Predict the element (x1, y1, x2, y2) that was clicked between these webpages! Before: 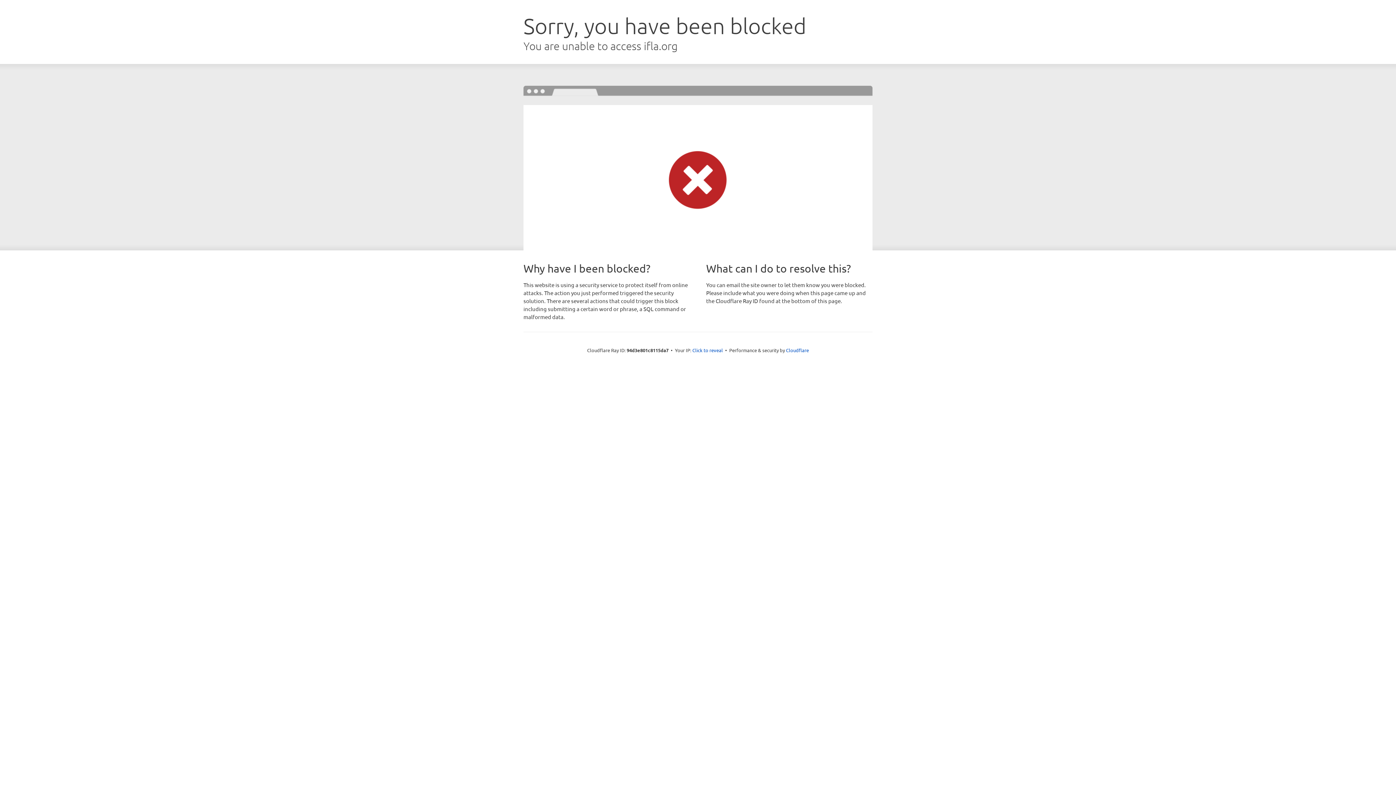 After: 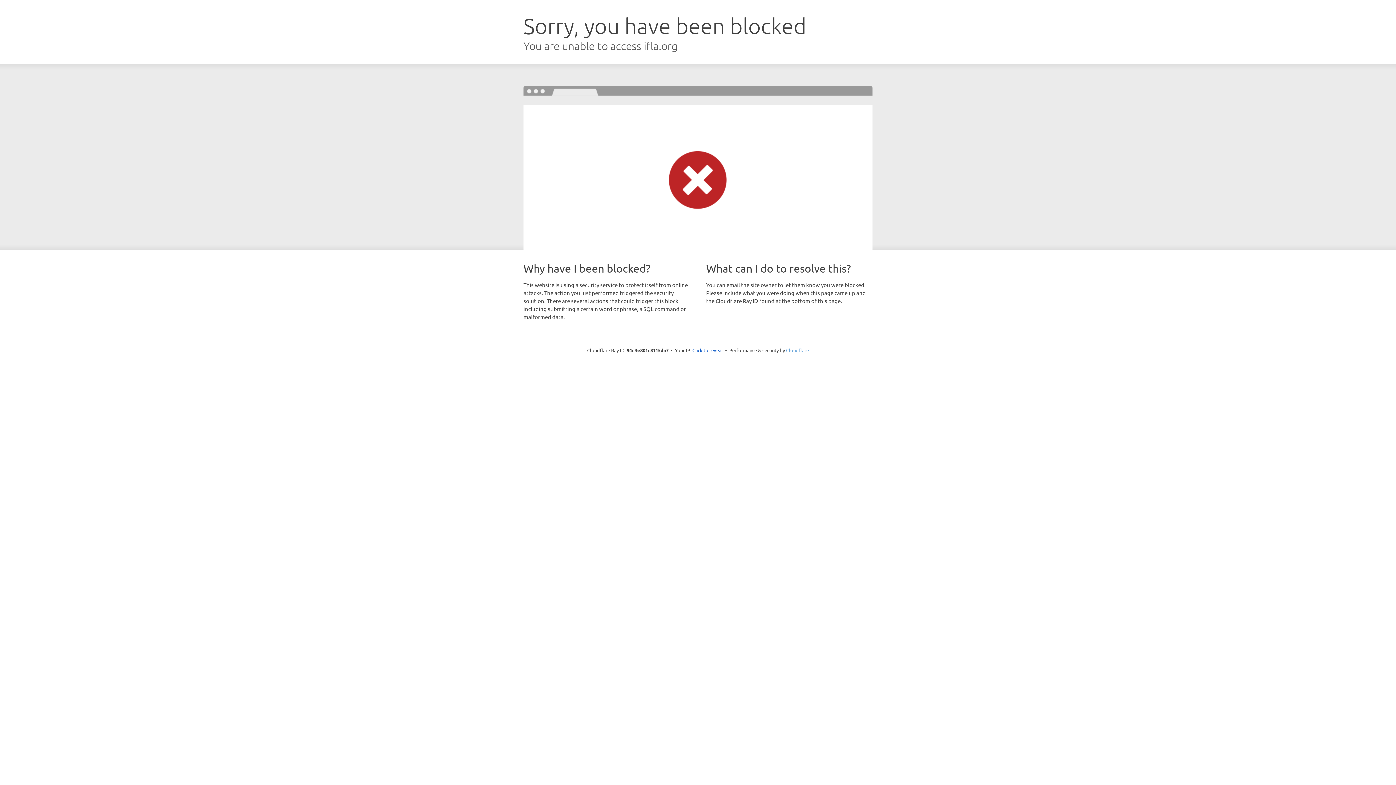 Action: label: Cloudflare bbox: (786, 347, 809, 353)